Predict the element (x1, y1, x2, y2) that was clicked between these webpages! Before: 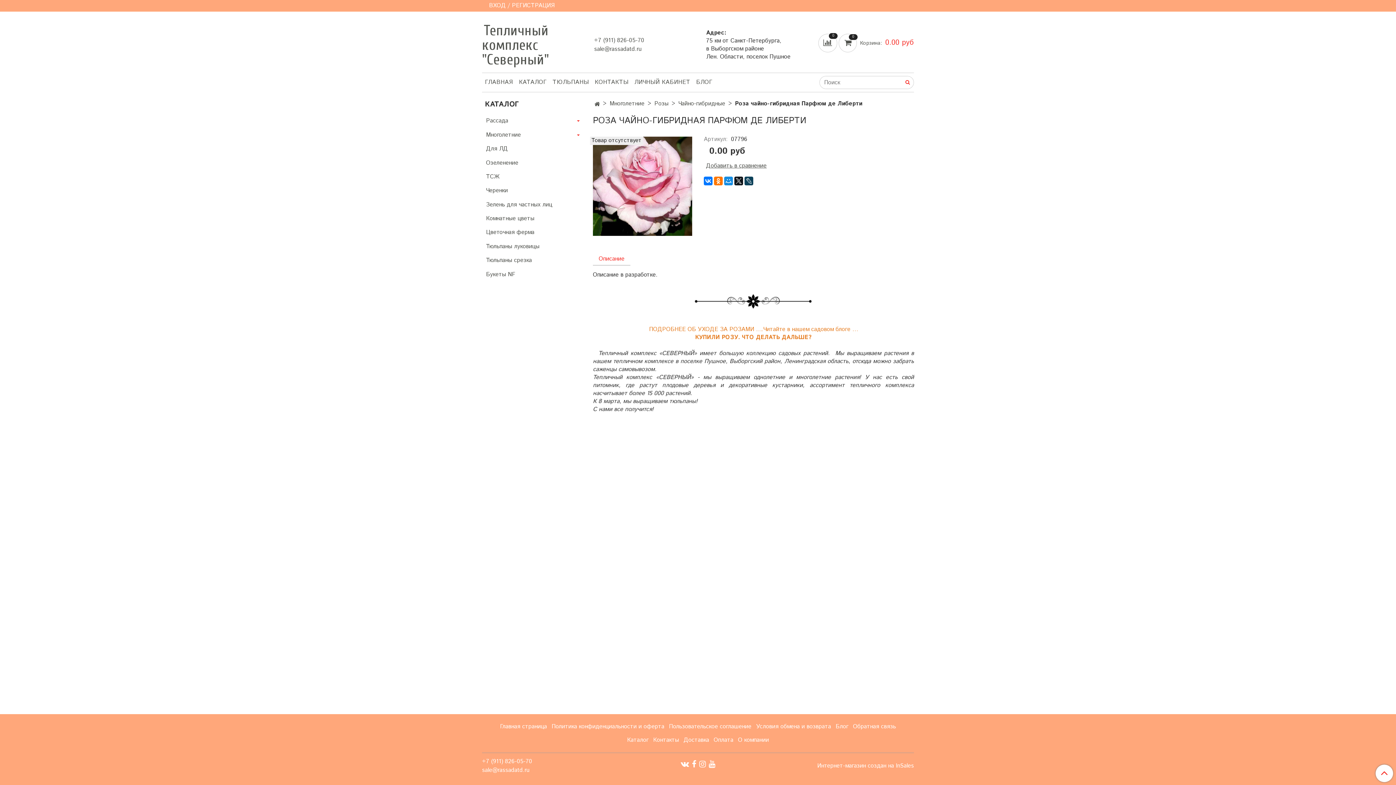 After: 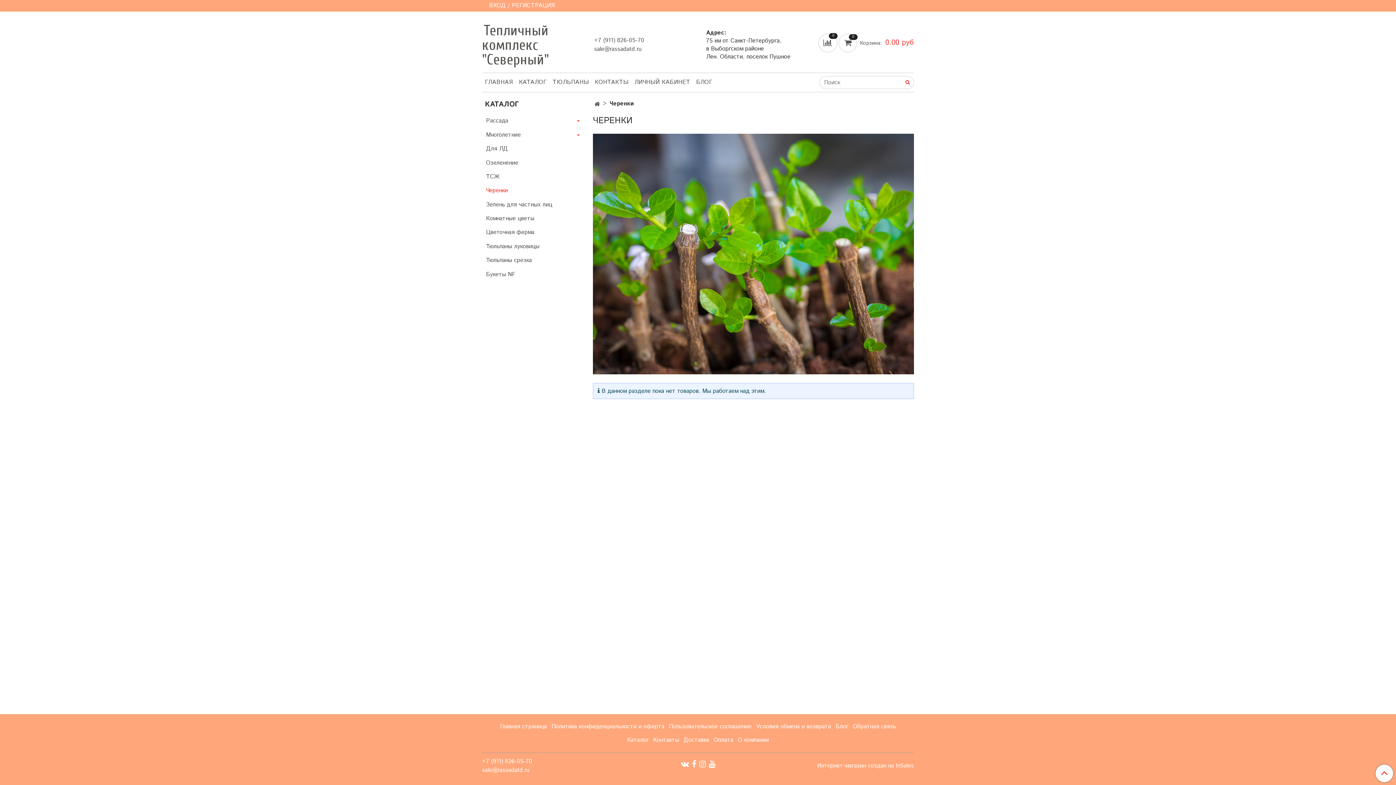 Action: bbox: (486, 185, 581, 196) label: Черенки